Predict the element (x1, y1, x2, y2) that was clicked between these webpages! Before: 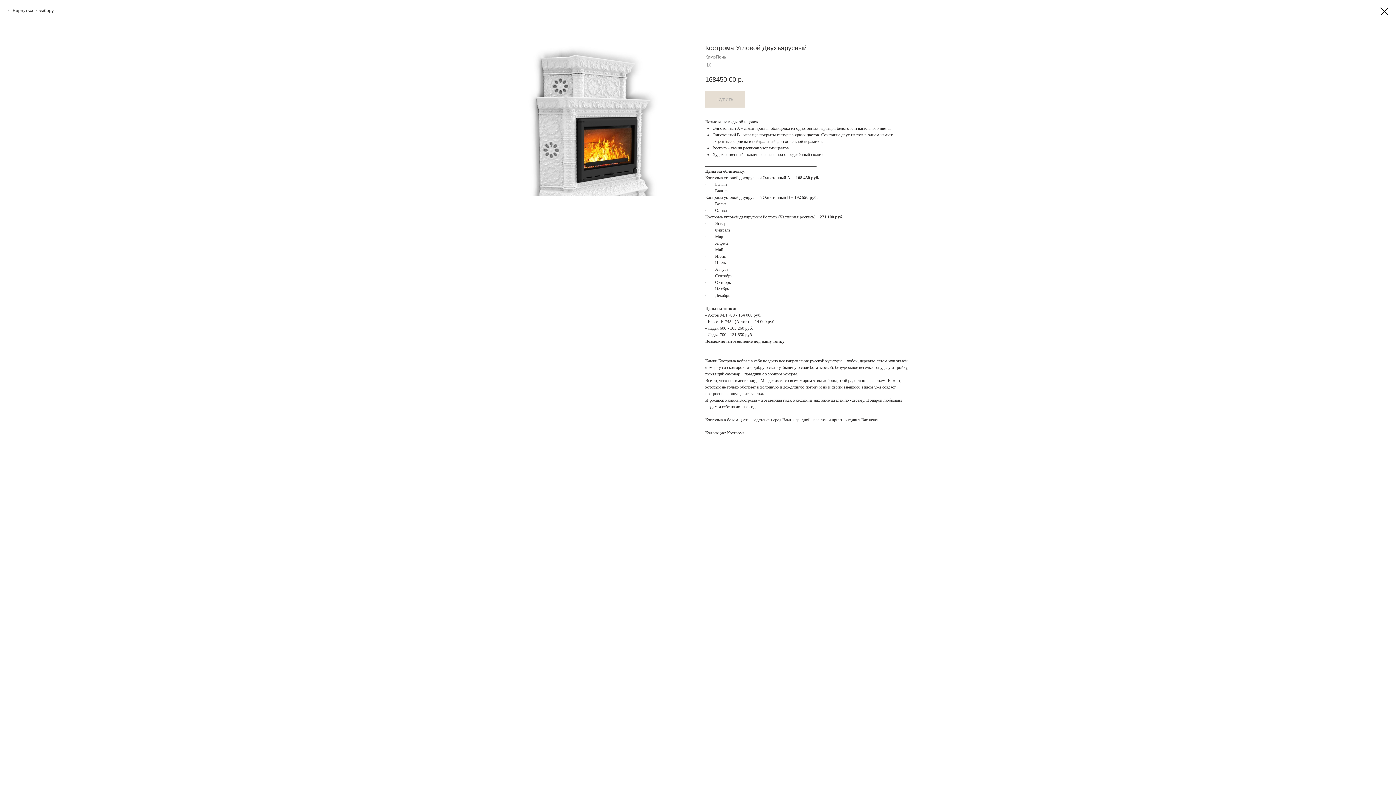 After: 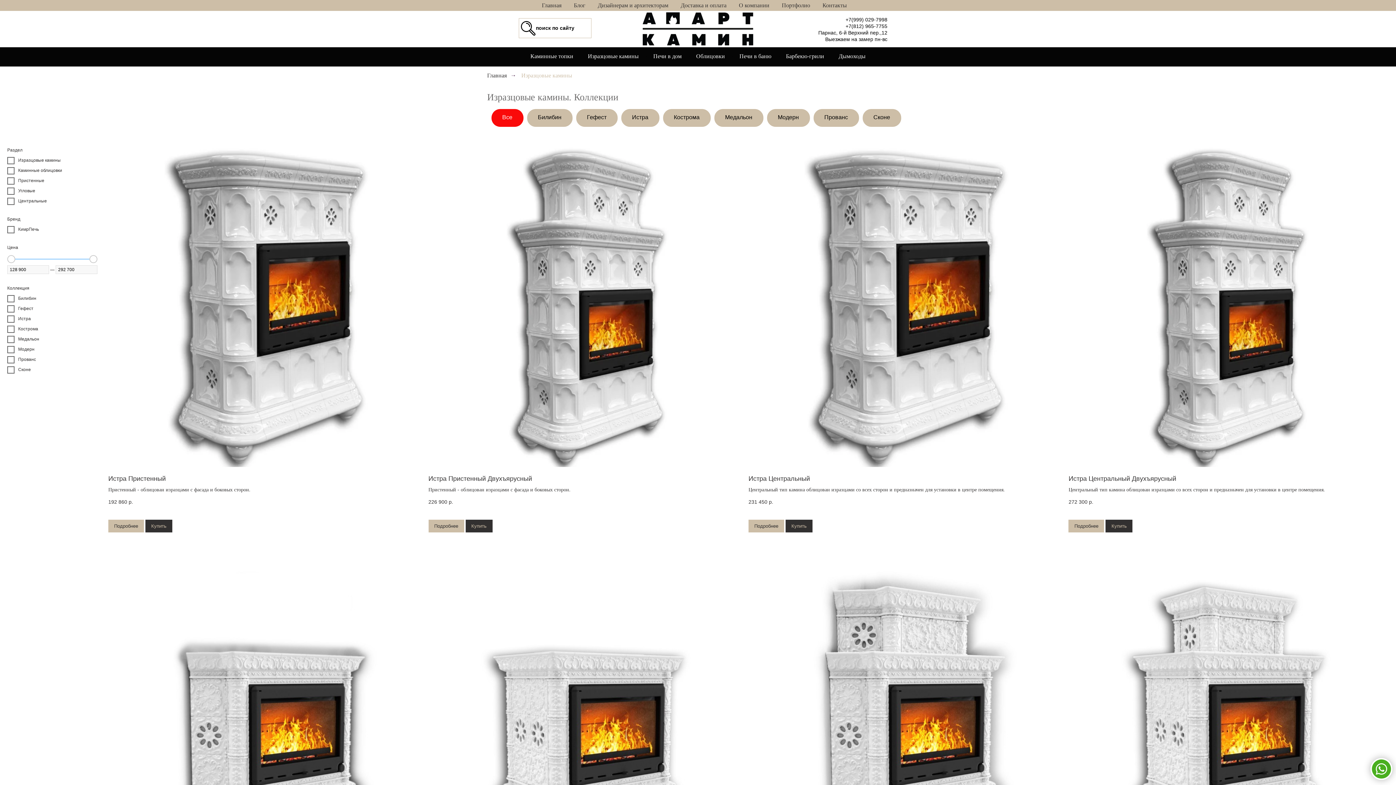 Action: bbox: (1380, 7, 1389, 15)